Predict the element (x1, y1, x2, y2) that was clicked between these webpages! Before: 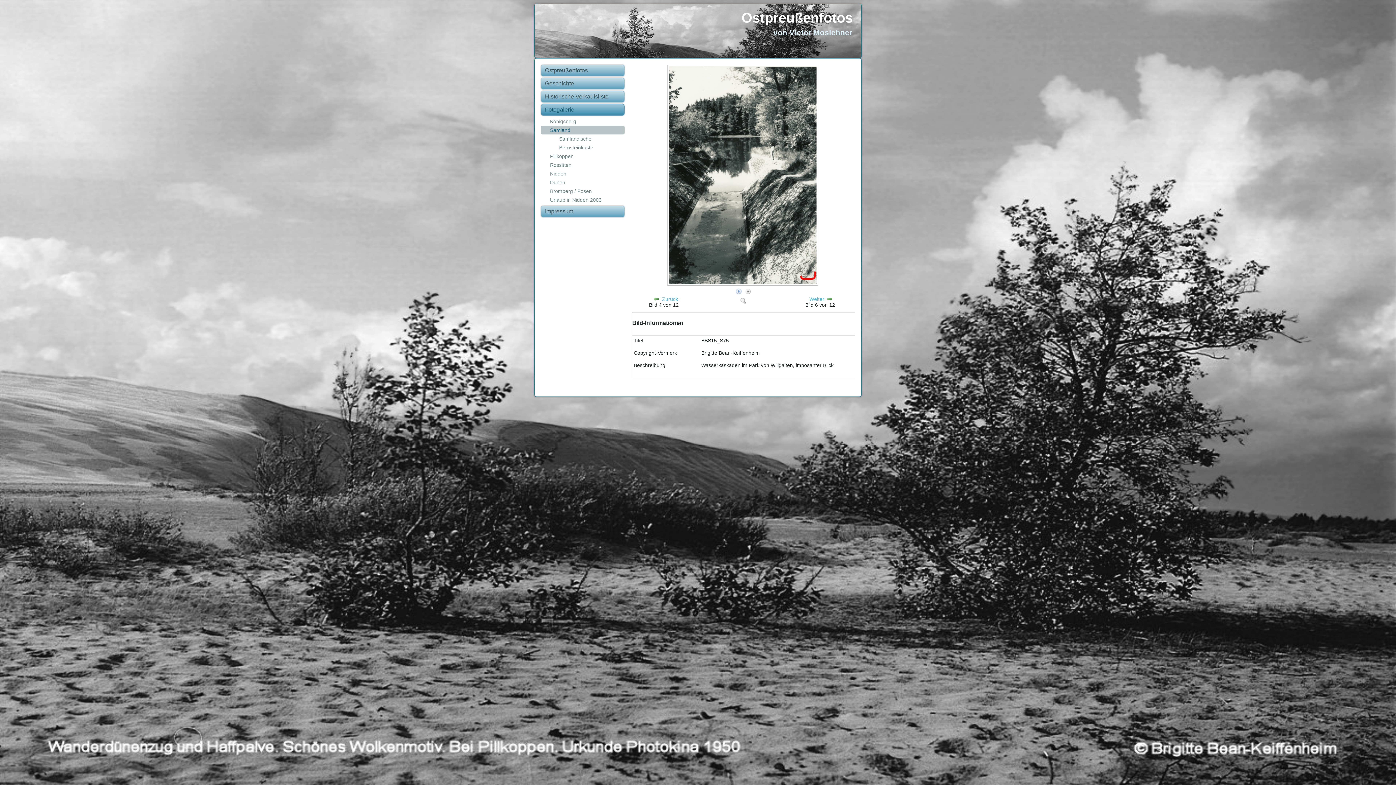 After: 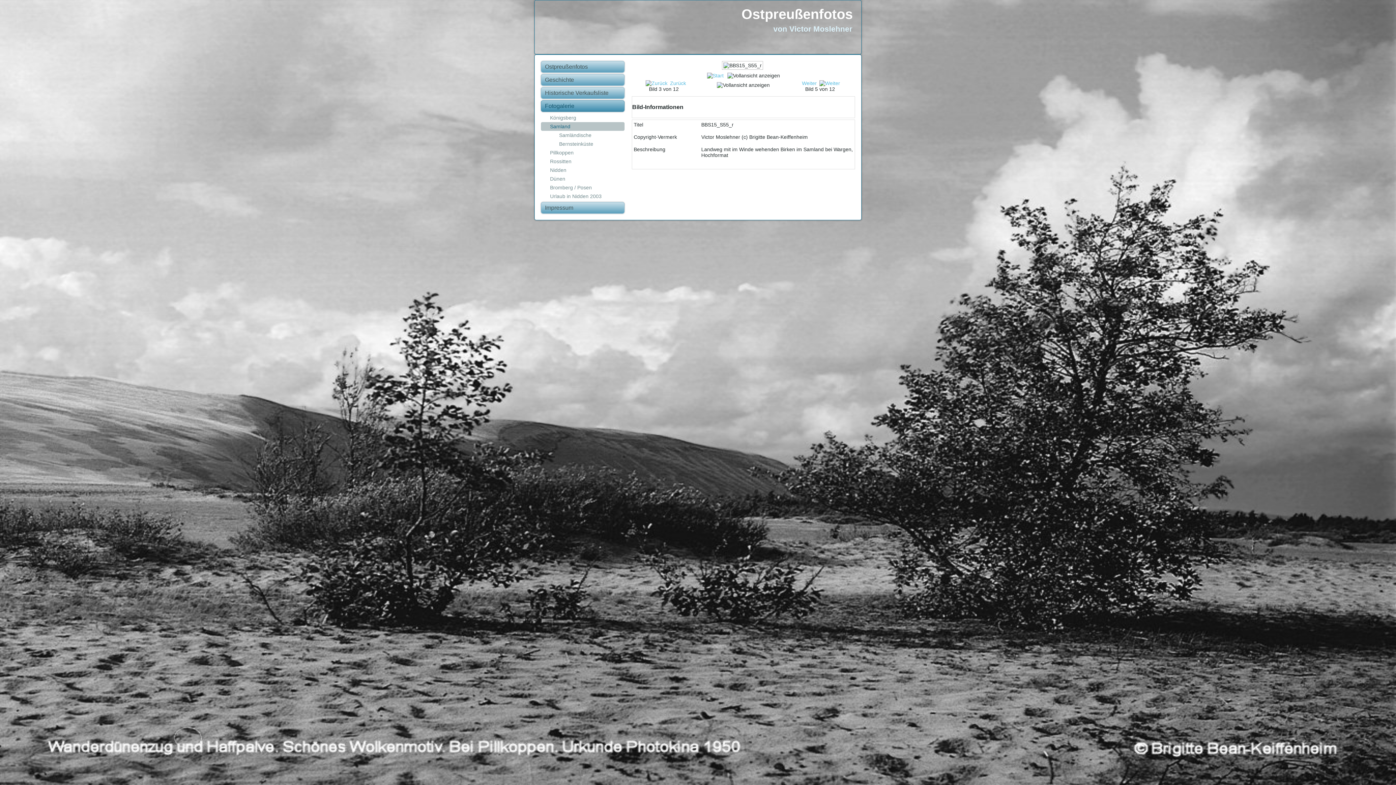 Action: bbox: (652, 296, 660, 302)